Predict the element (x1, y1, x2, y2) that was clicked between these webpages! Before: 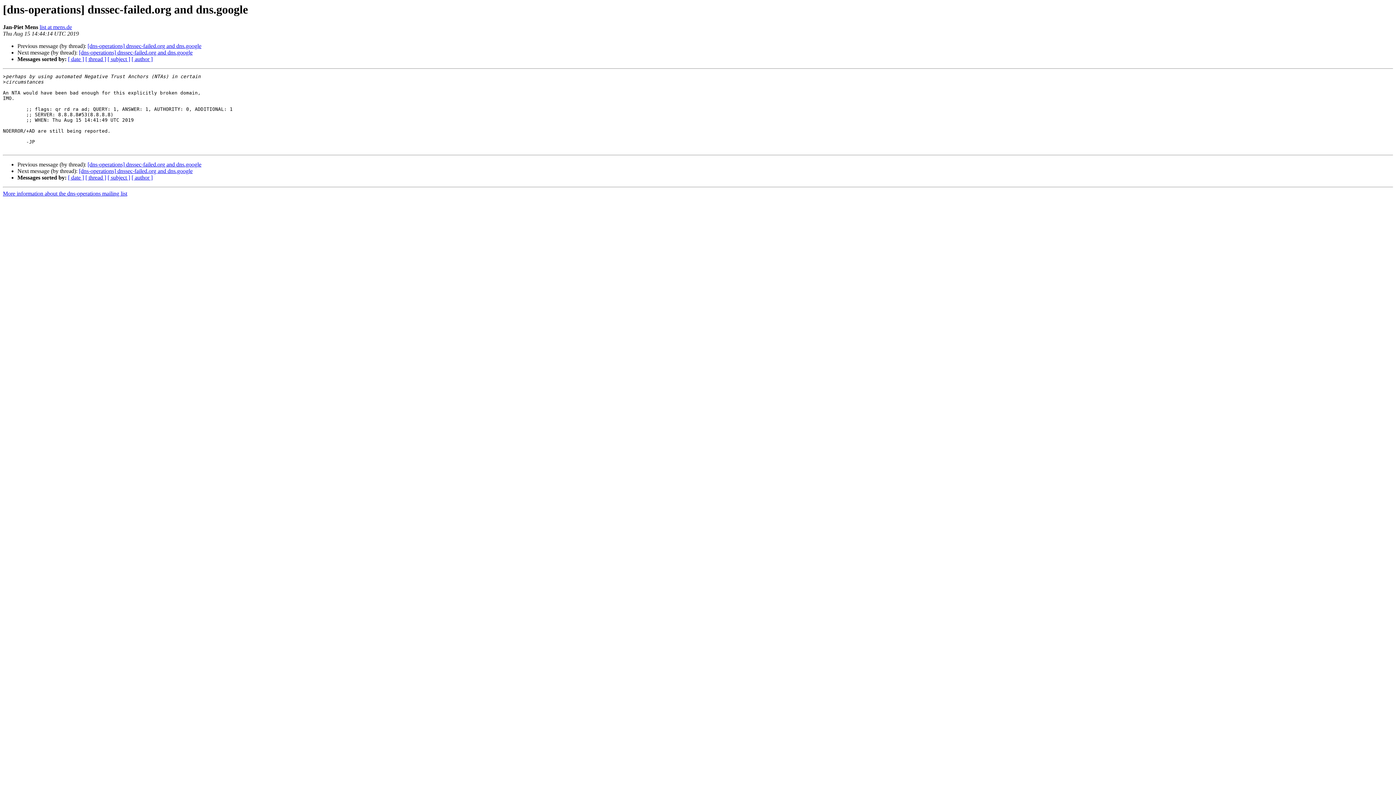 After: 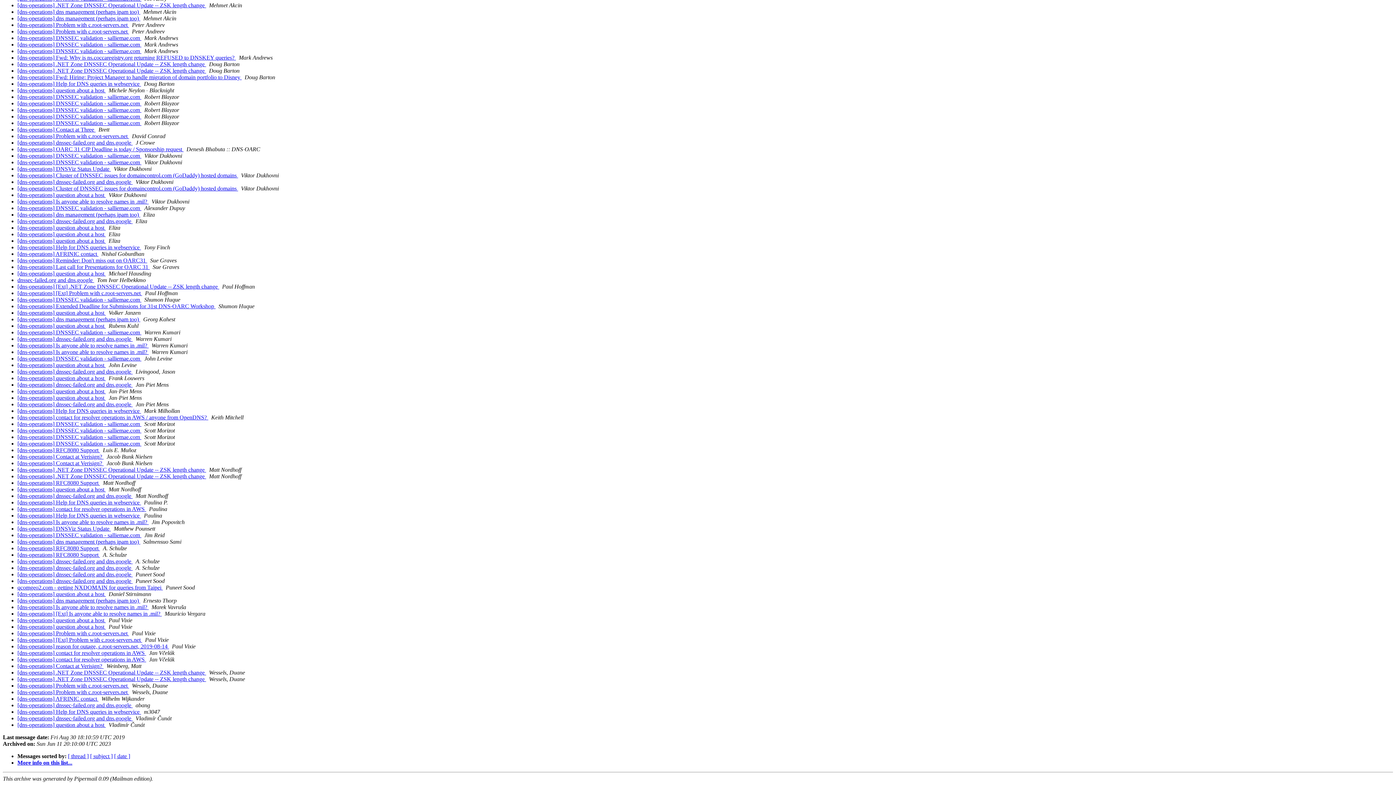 Action: bbox: (131, 174, 152, 180) label: [ author ]